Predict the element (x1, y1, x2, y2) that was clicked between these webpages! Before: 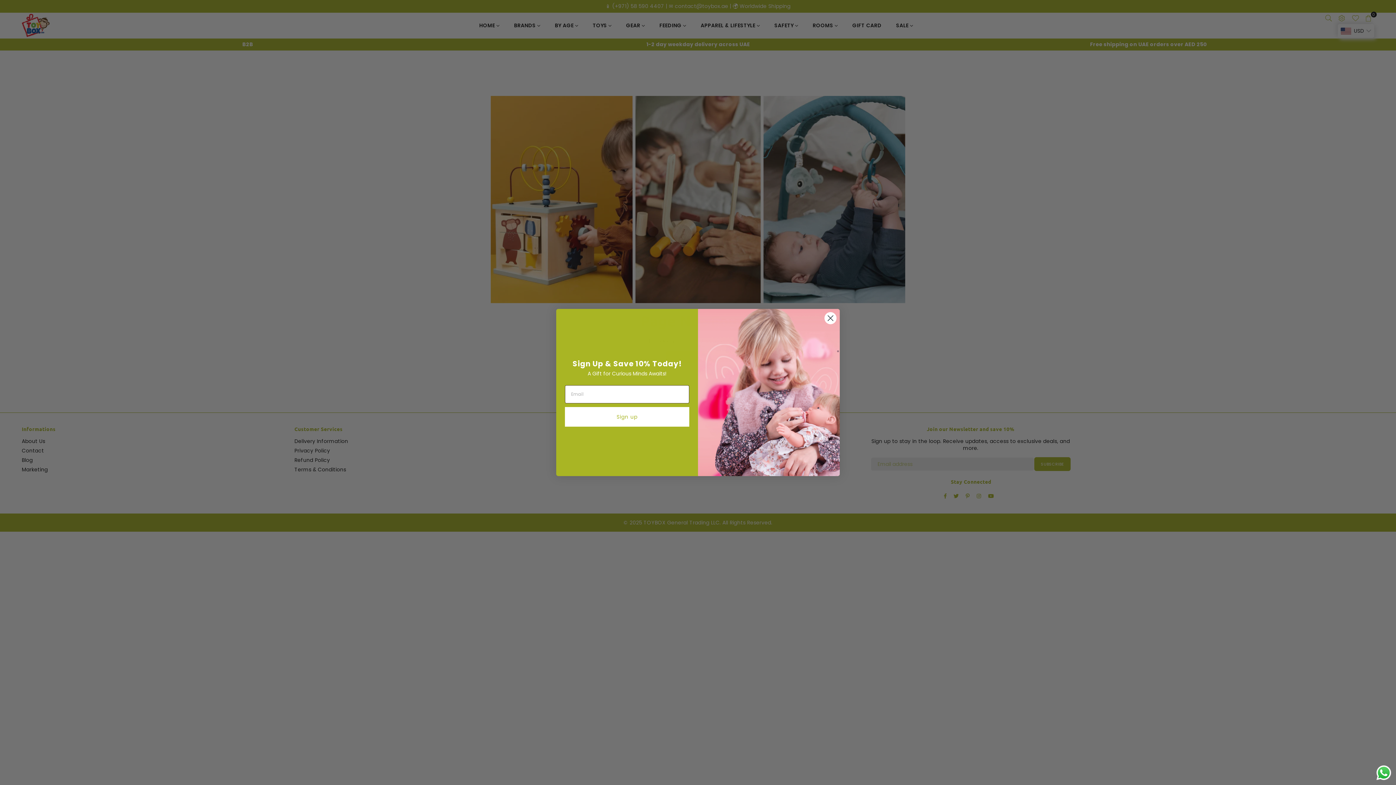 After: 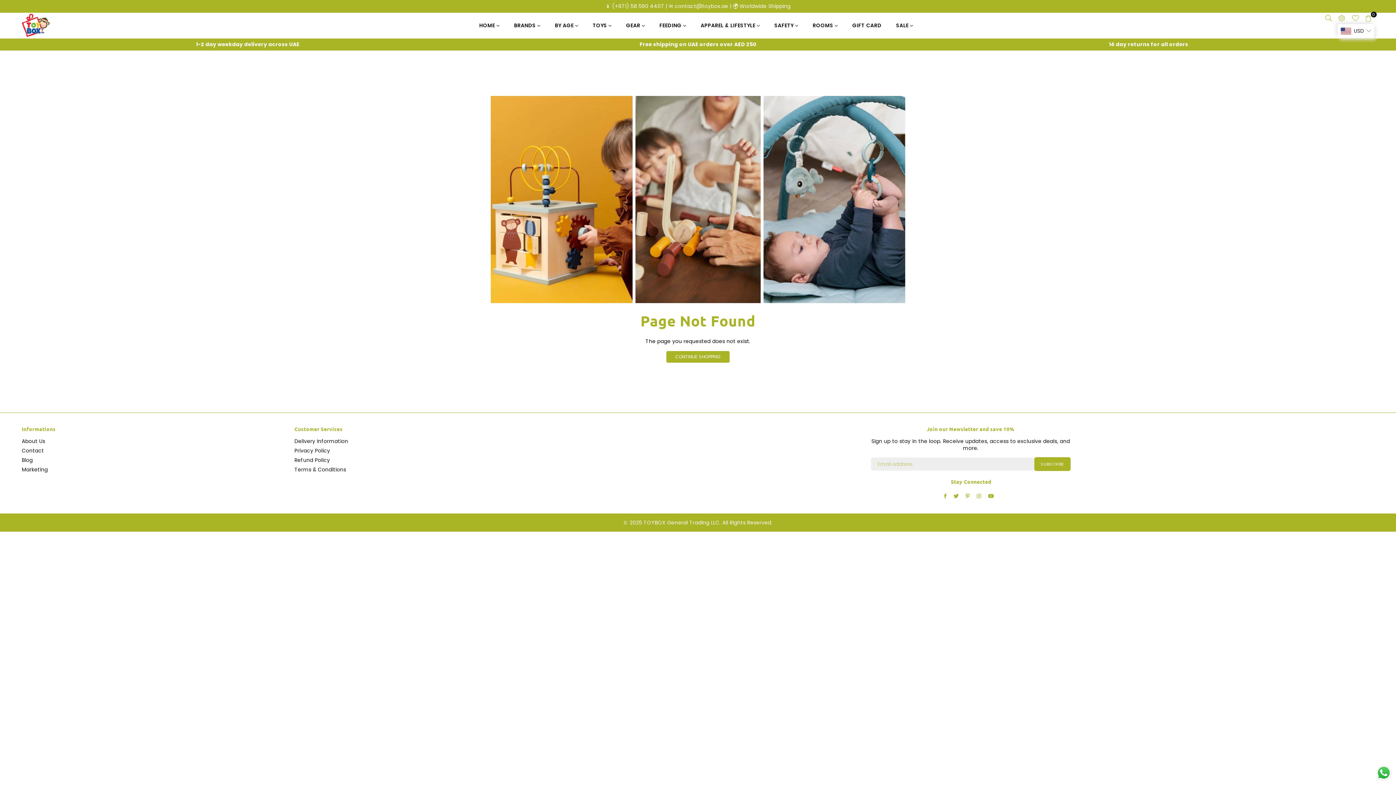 Action: bbox: (824, 312, 837, 324) label: Close dialog